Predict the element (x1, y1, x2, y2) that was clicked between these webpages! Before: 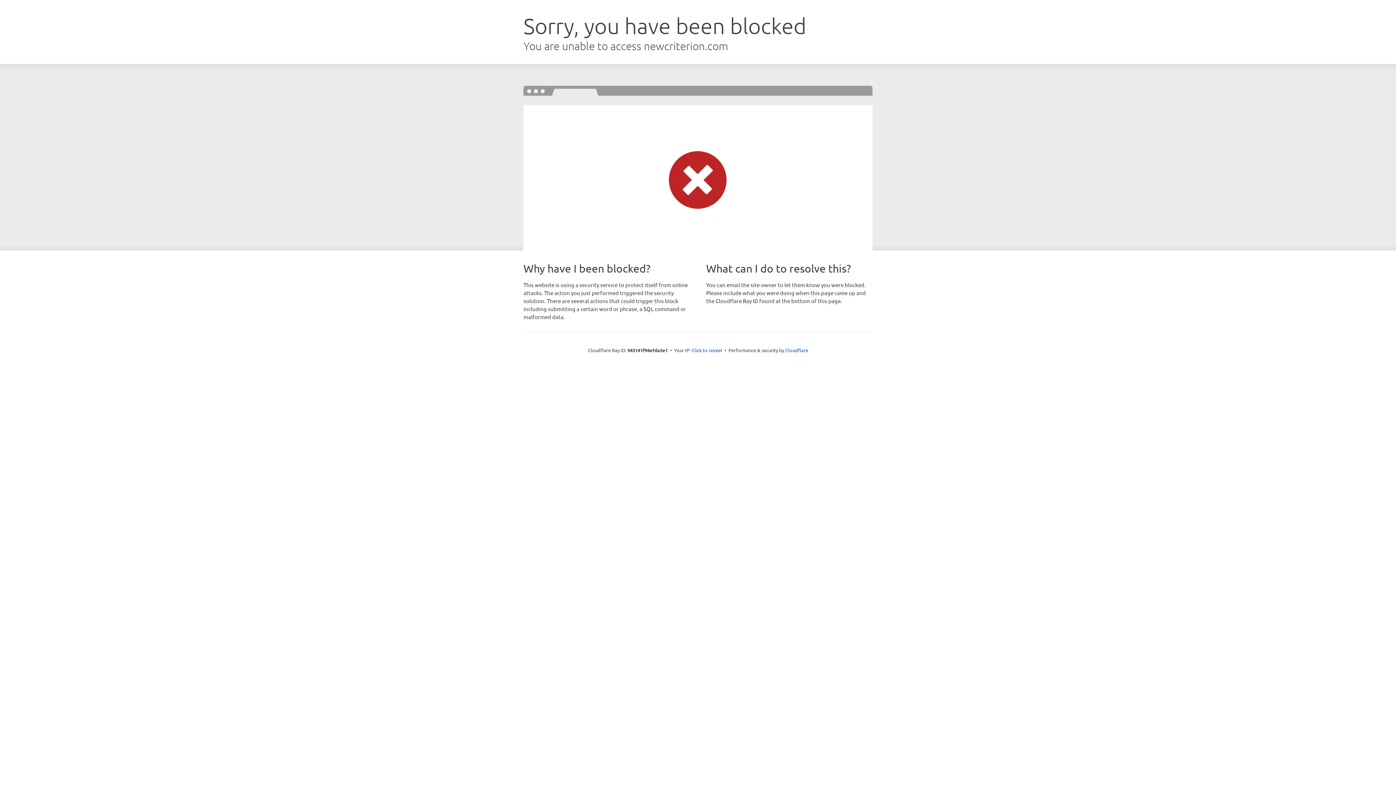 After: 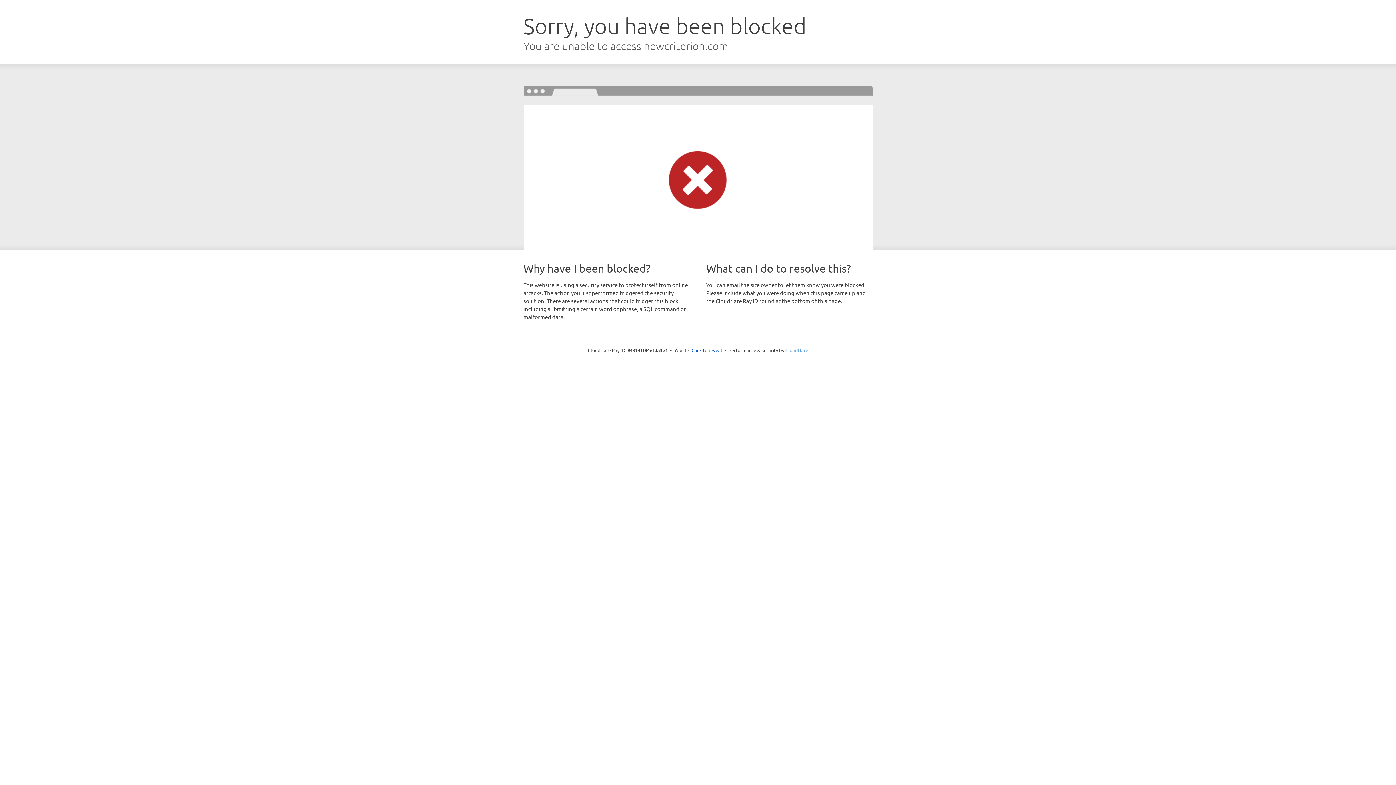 Action: label: Cloudflare bbox: (785, 347, 808, 353)